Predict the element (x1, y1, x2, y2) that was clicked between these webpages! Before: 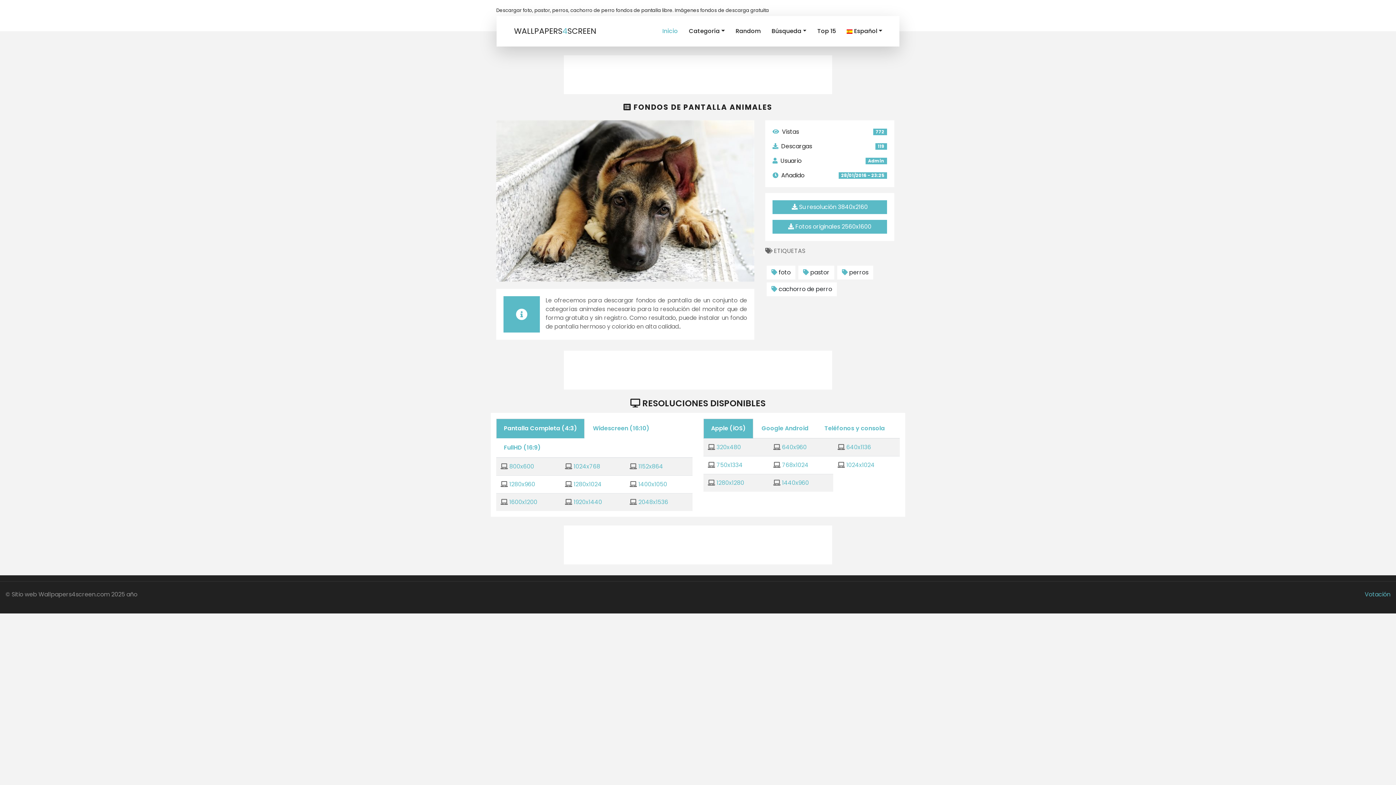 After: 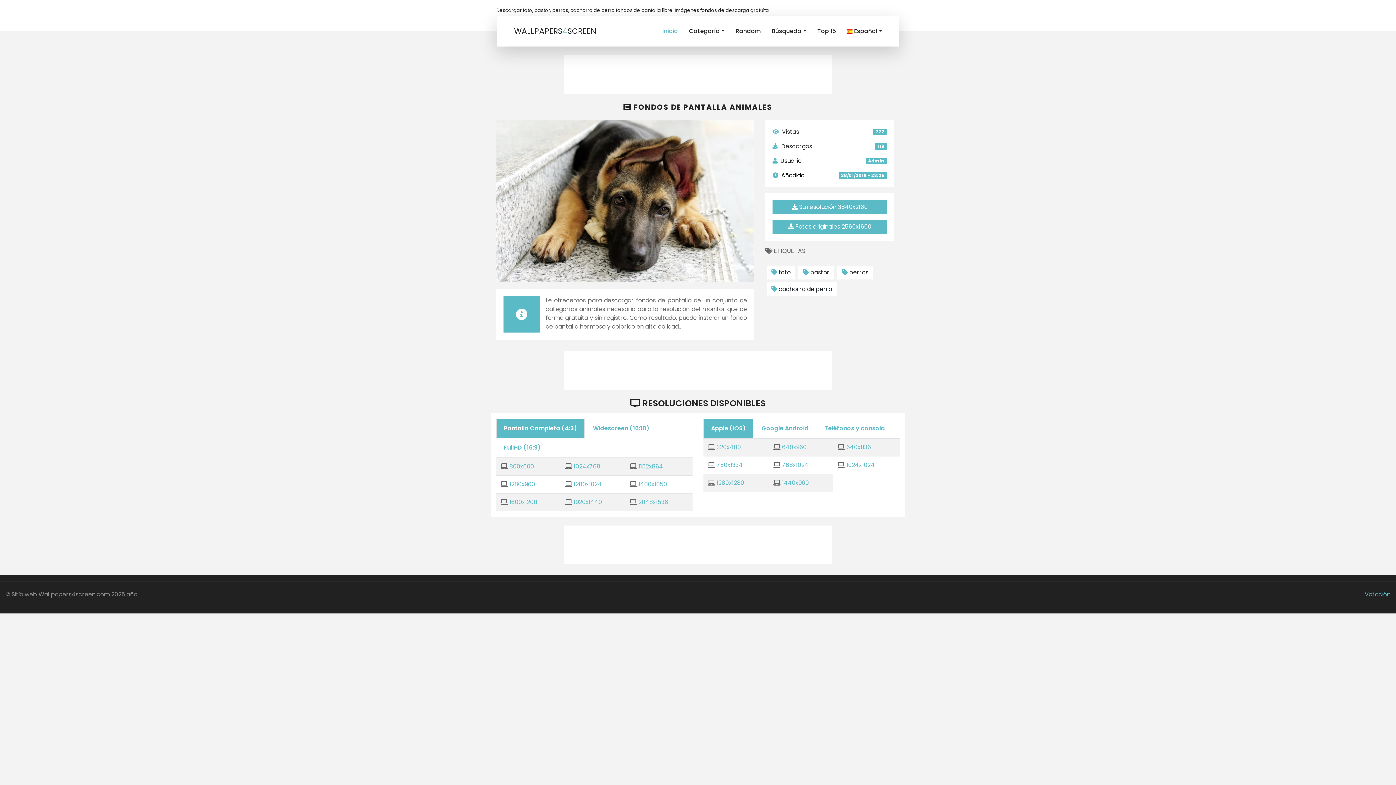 Action: bbox: (772, 171, 804, 180) label: Añadido